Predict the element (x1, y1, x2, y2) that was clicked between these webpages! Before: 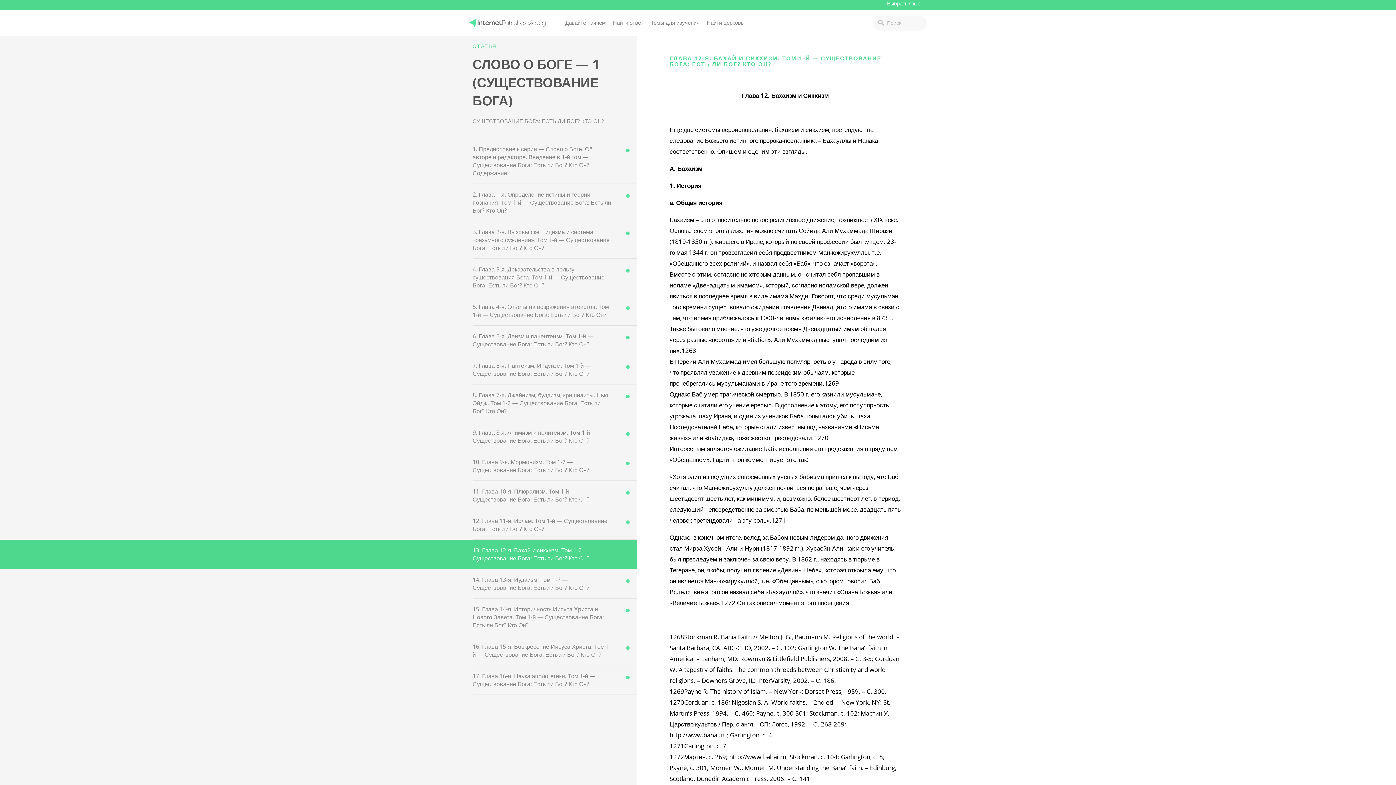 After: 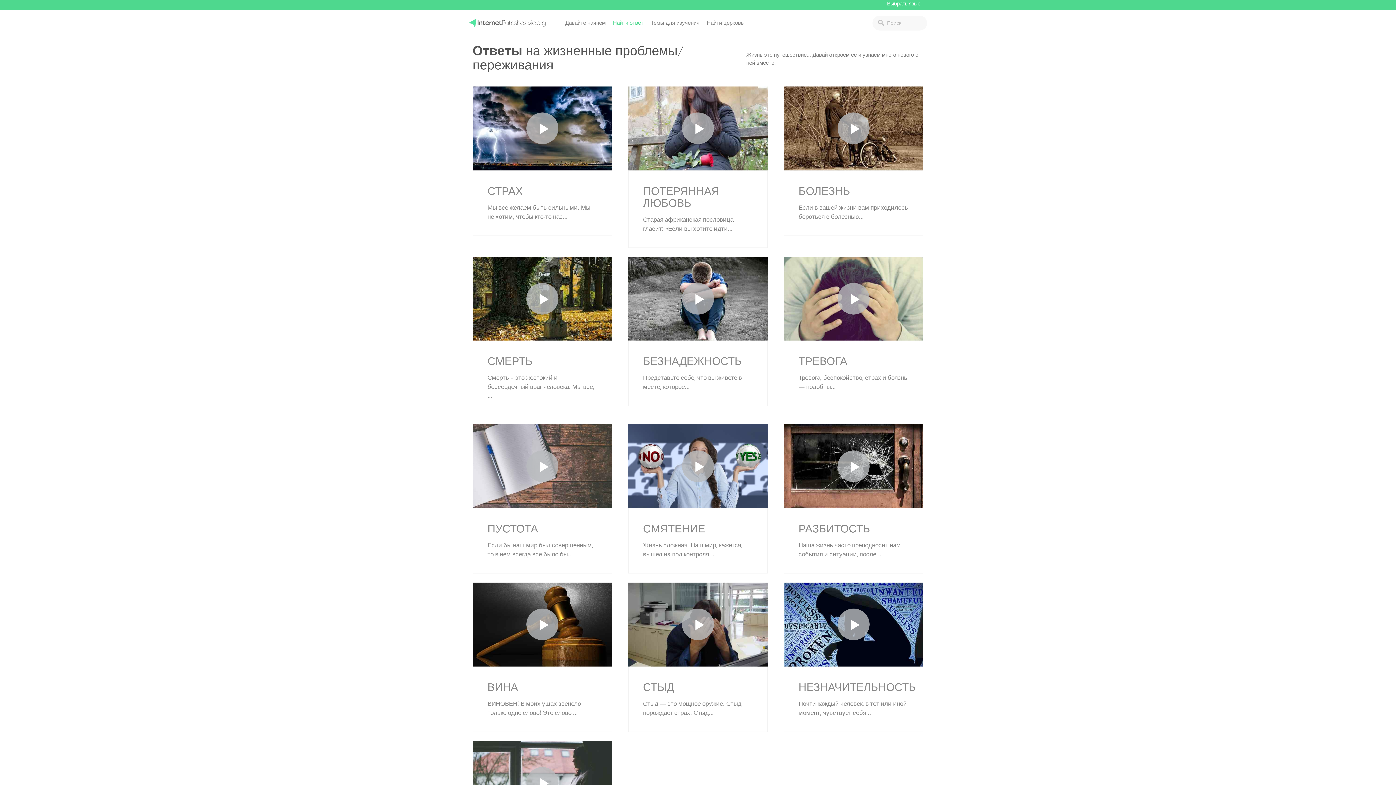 Action: bbox: (609, 17, 647, 28) label: Найти ответ